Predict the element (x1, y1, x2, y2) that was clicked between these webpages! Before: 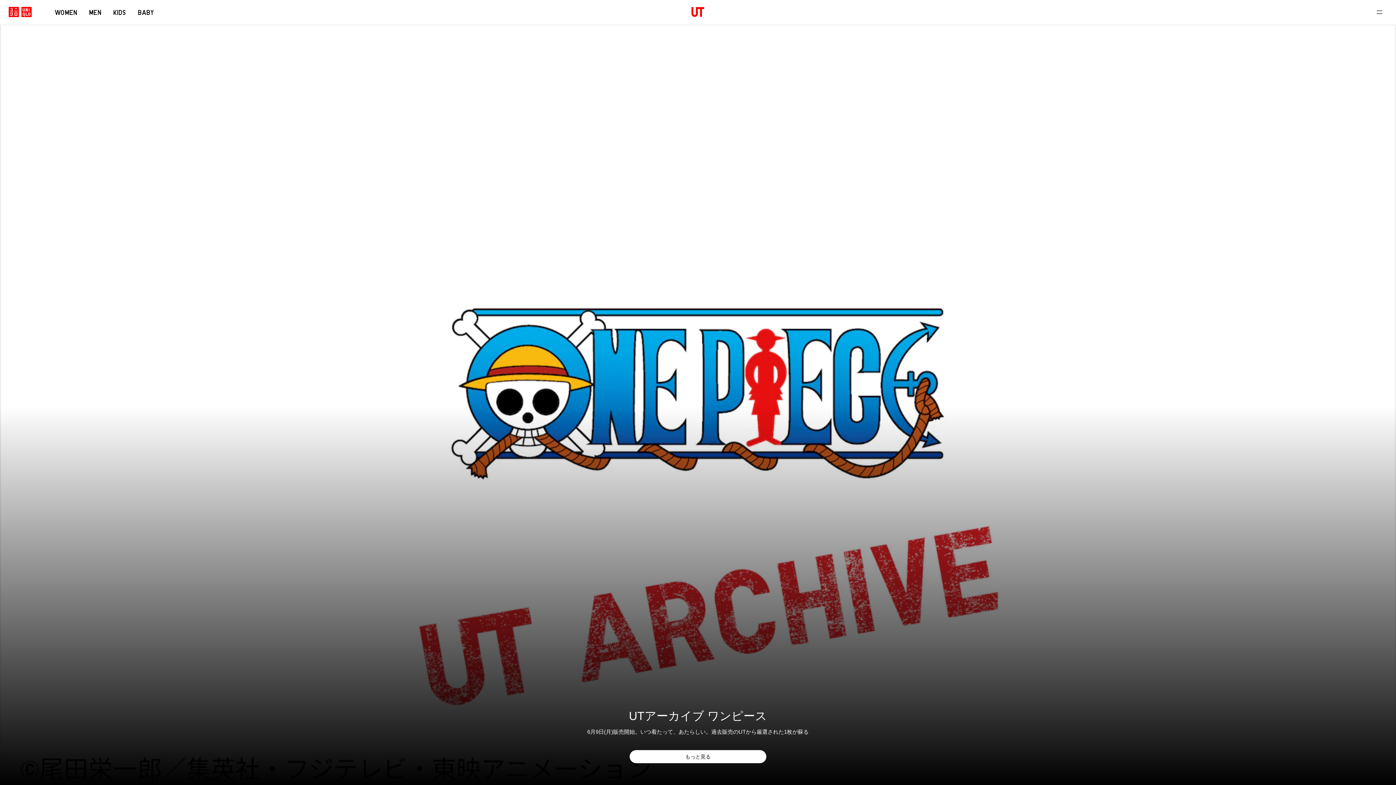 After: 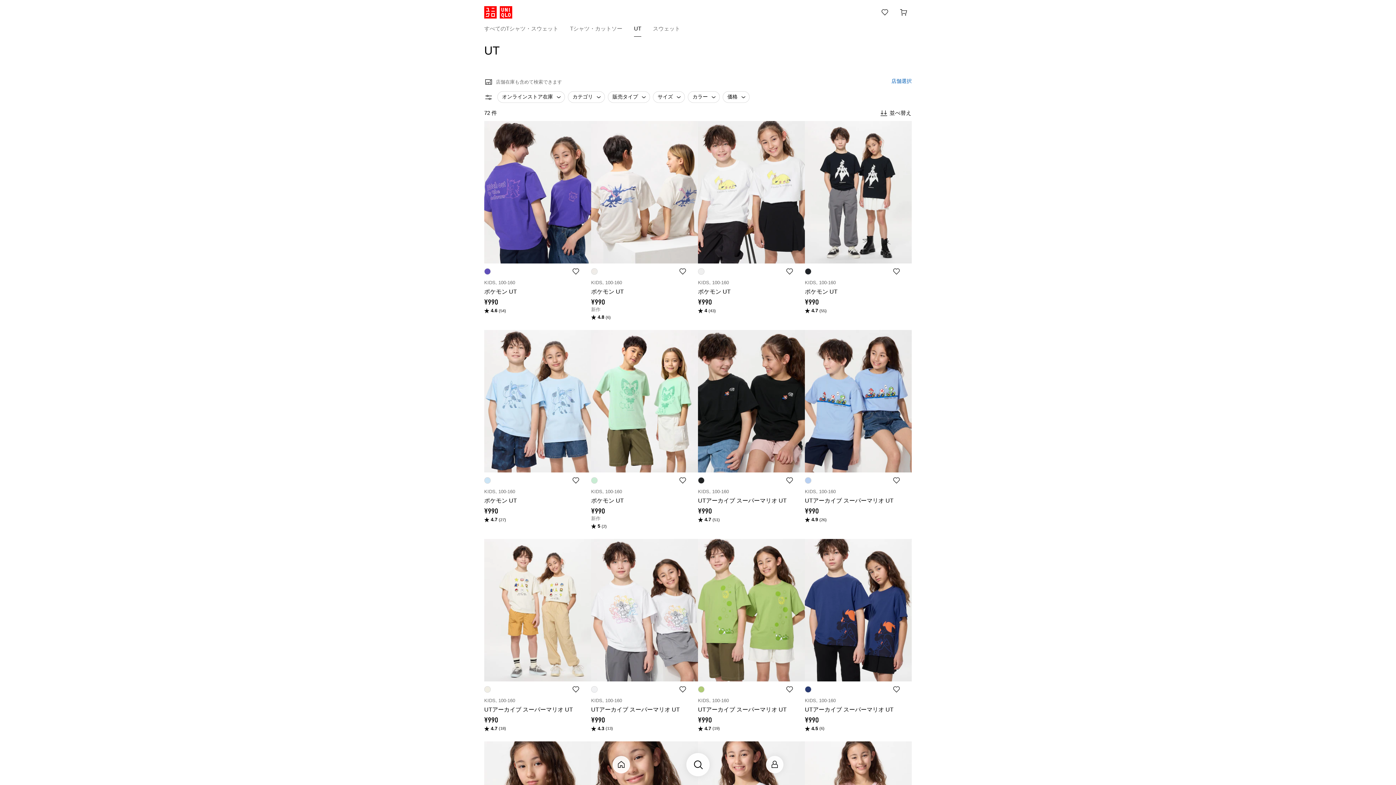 Action: label: KIDS bbox: (107, 7, 132, 17)